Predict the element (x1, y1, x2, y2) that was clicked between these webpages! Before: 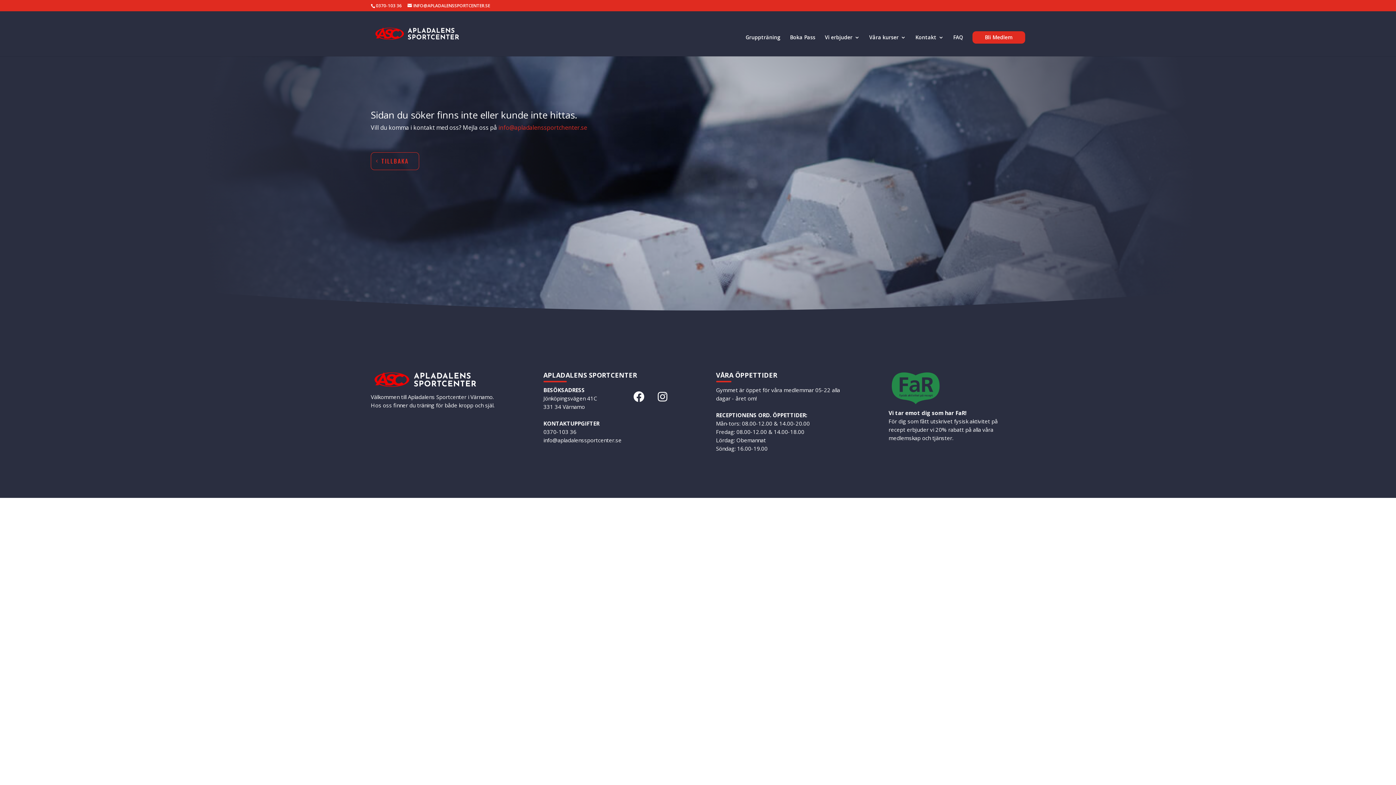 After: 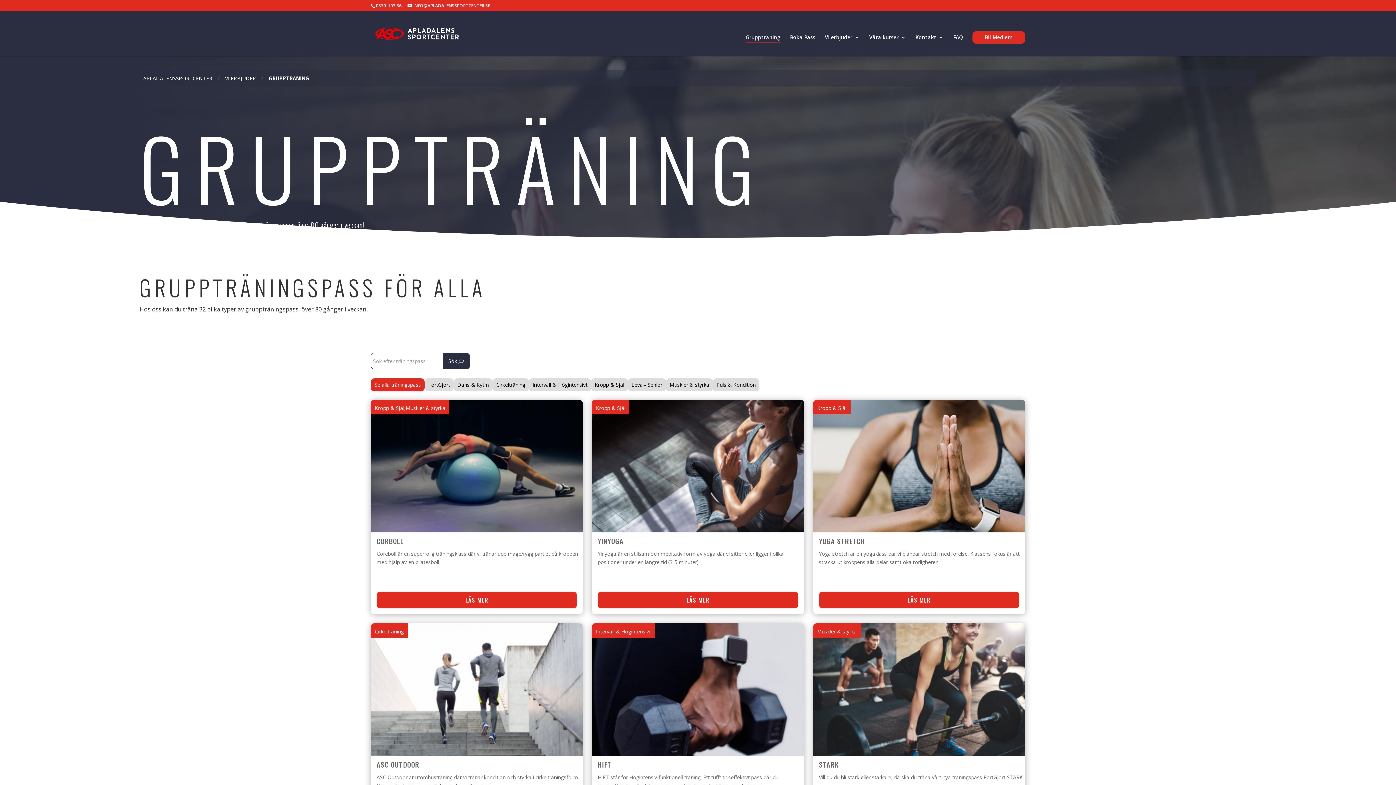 Action: bbox: (745, 34, 780, 56) label: Gruppträning